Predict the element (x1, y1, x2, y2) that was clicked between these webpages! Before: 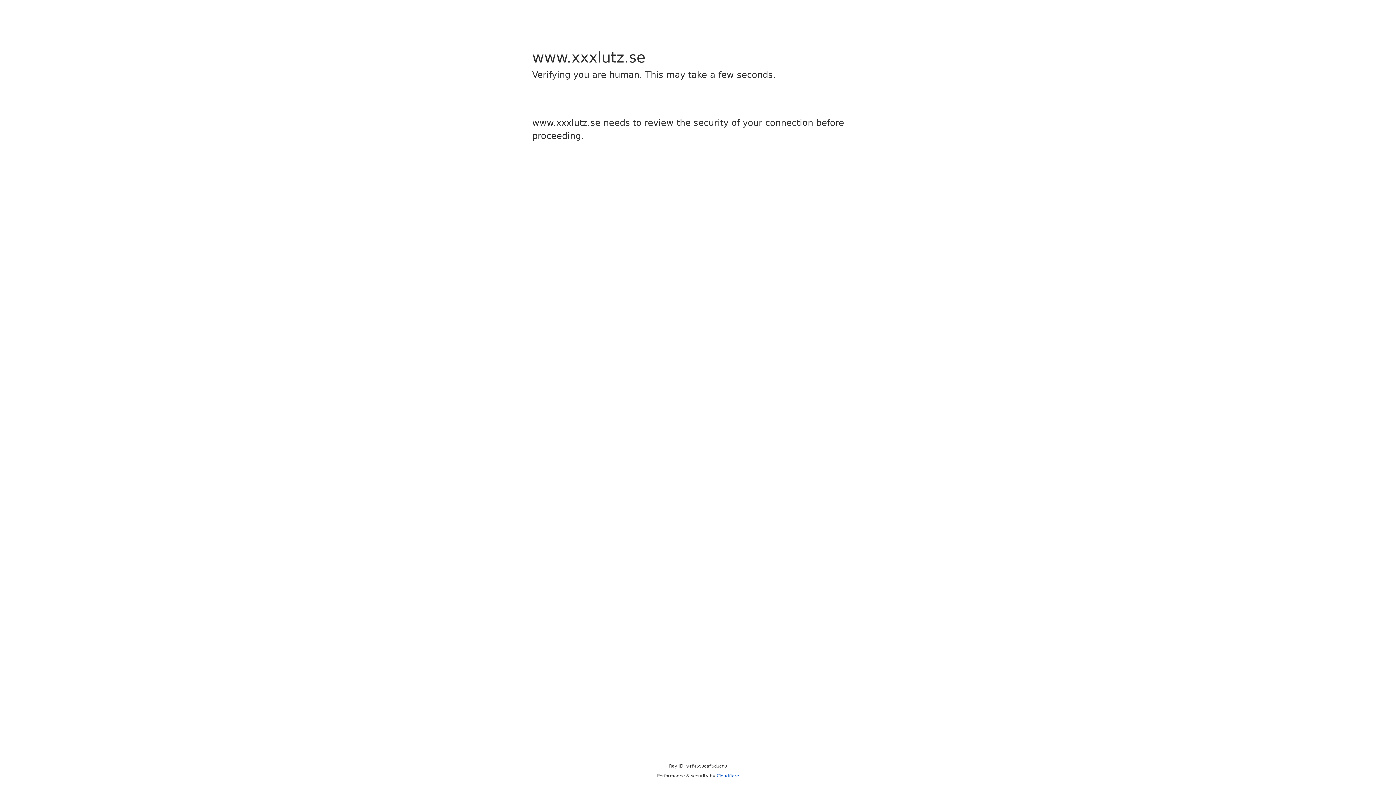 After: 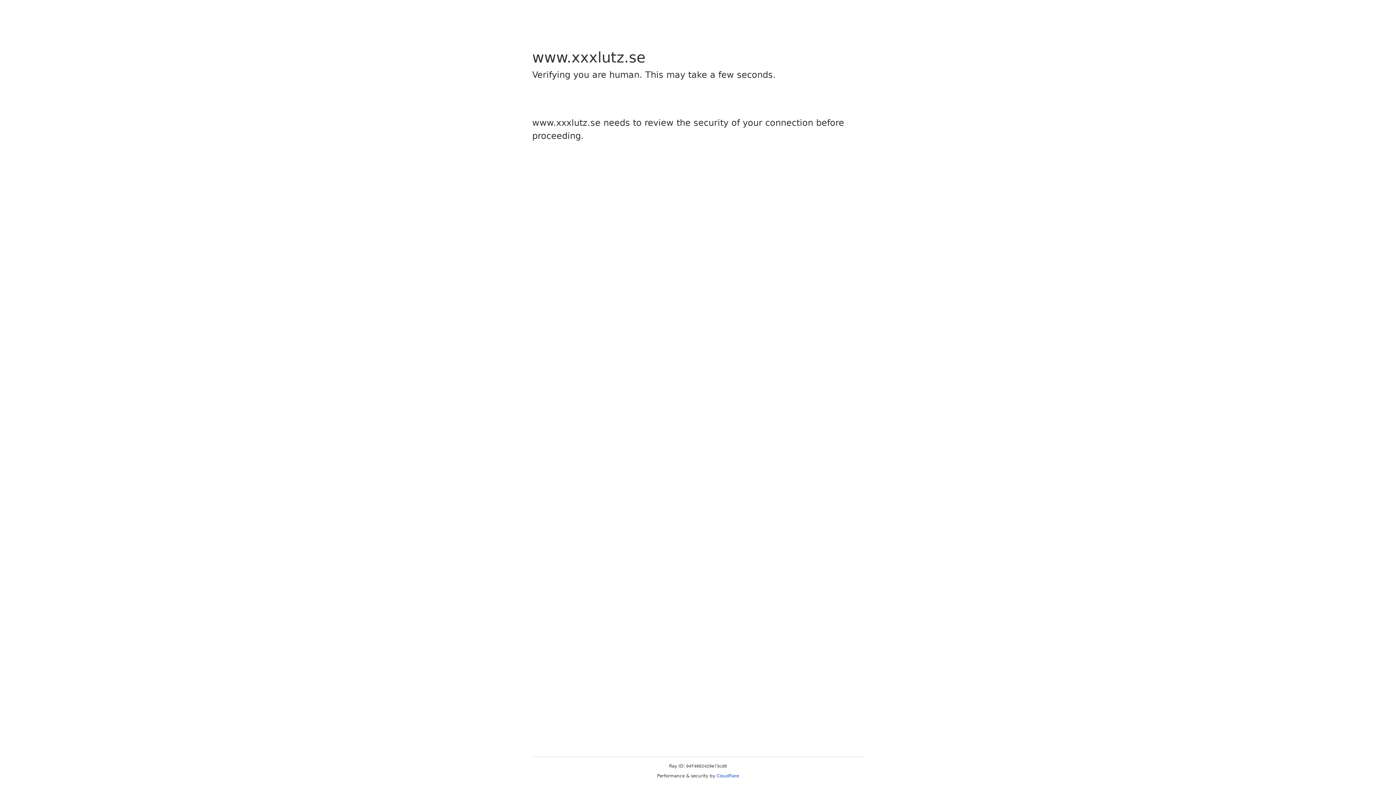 Action: label: Cloudflare bbox: (716, 773, 739, 778)